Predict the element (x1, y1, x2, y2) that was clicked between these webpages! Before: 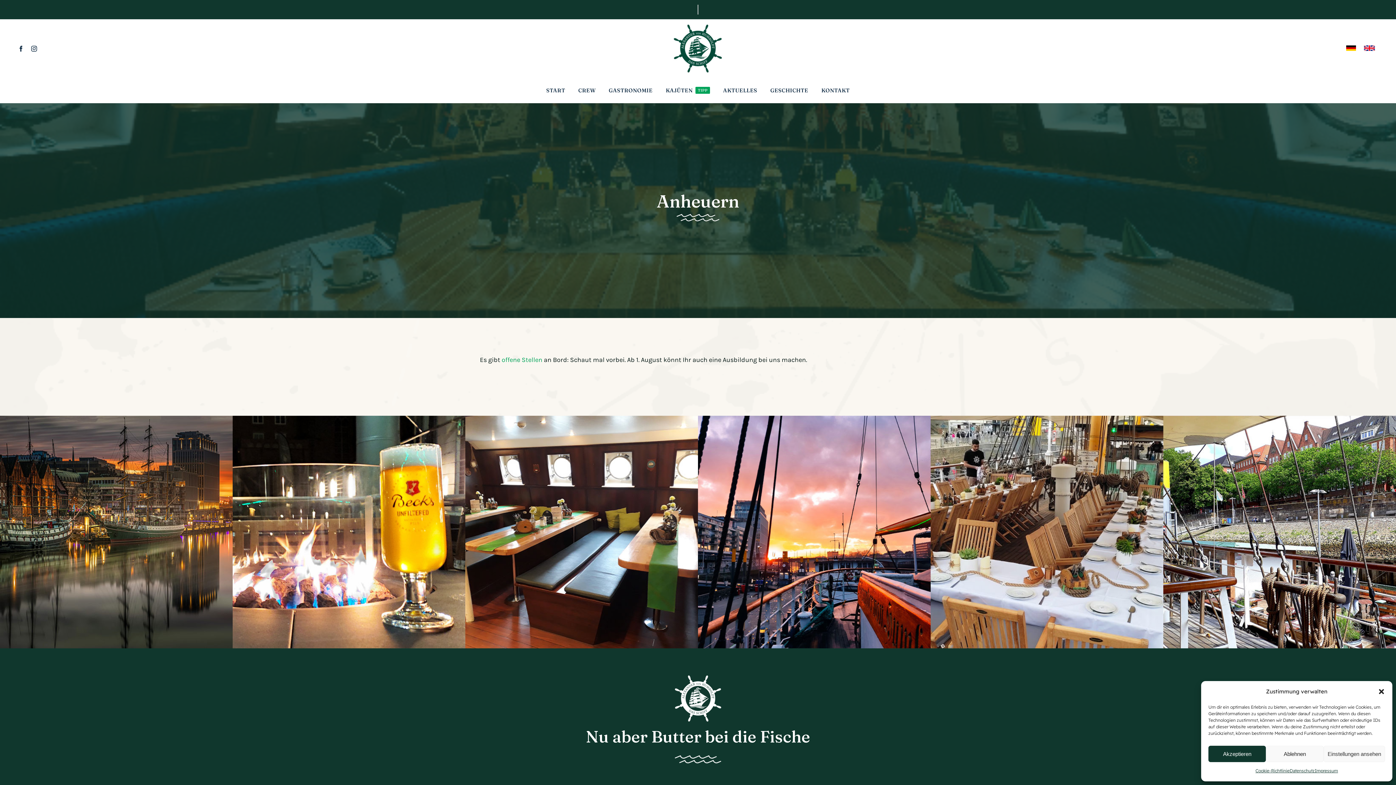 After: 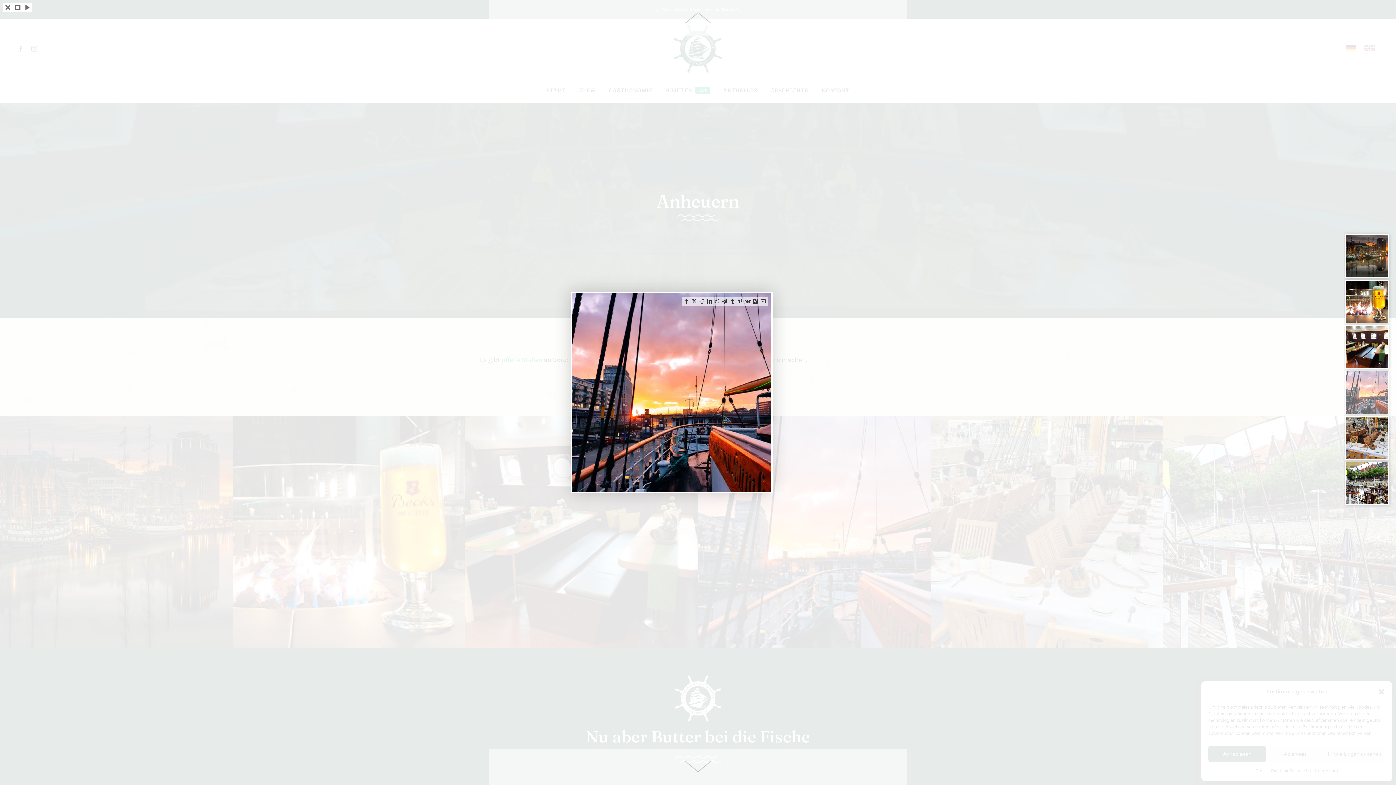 Action: bbox: (698, 416, 930, 425)